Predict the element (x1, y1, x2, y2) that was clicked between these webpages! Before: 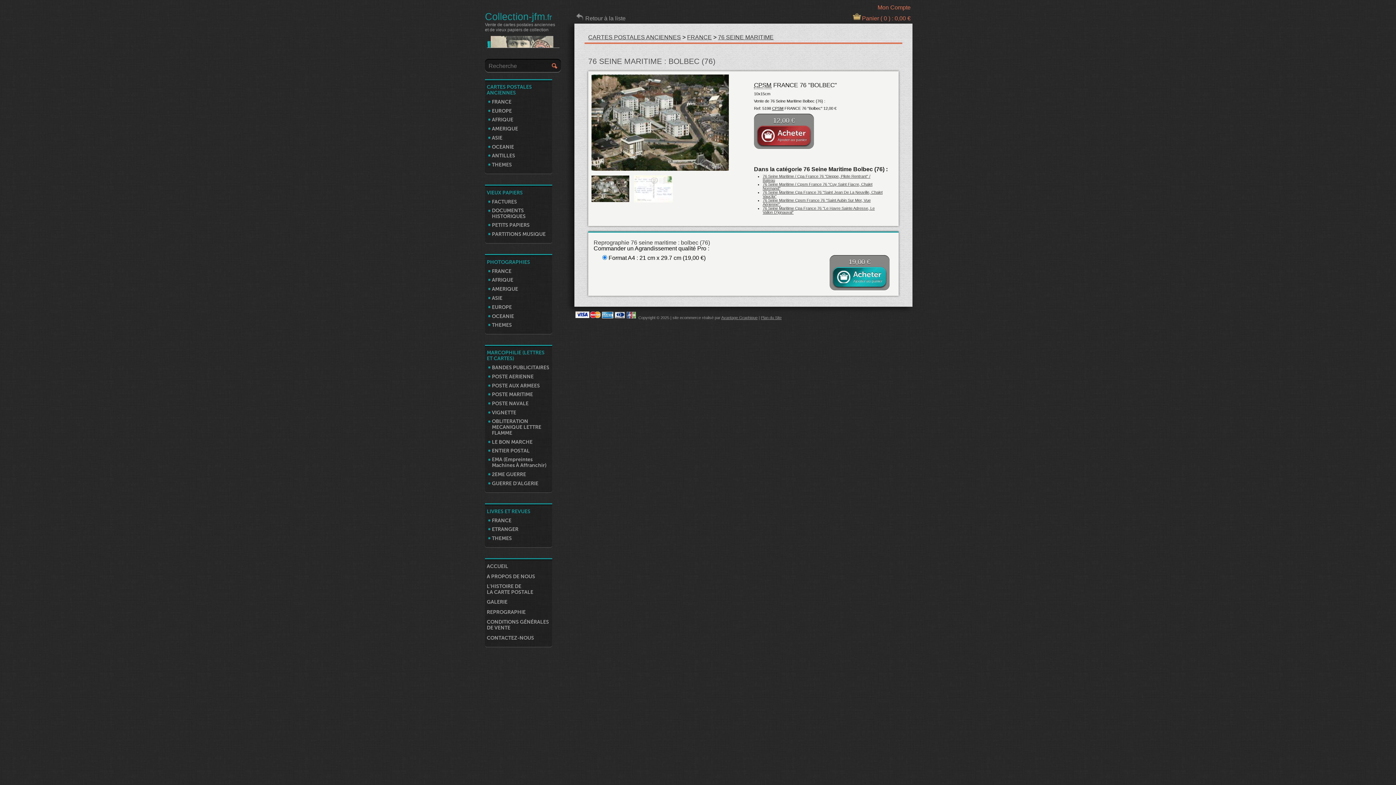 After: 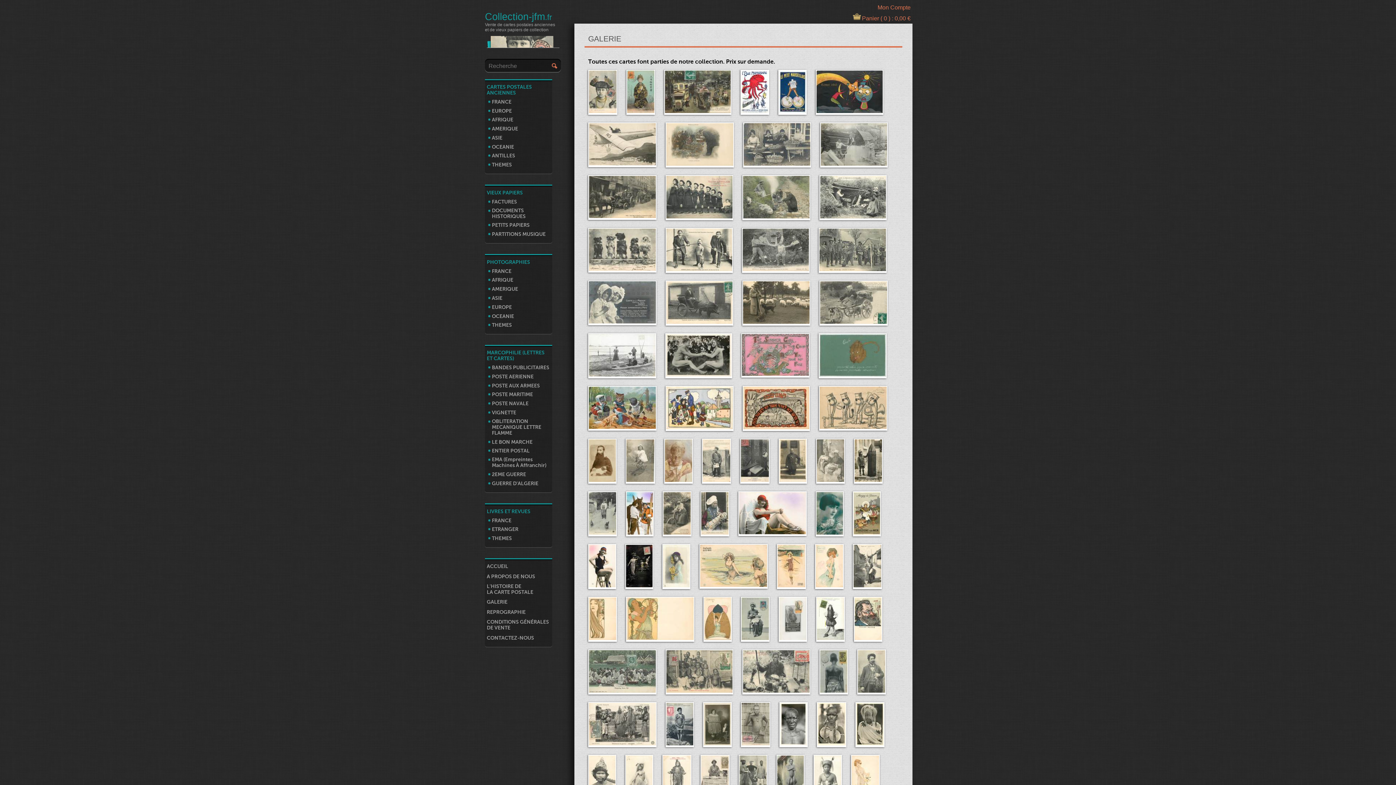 Action: bbox: (486, 599, 507, 605) label: GALERIE